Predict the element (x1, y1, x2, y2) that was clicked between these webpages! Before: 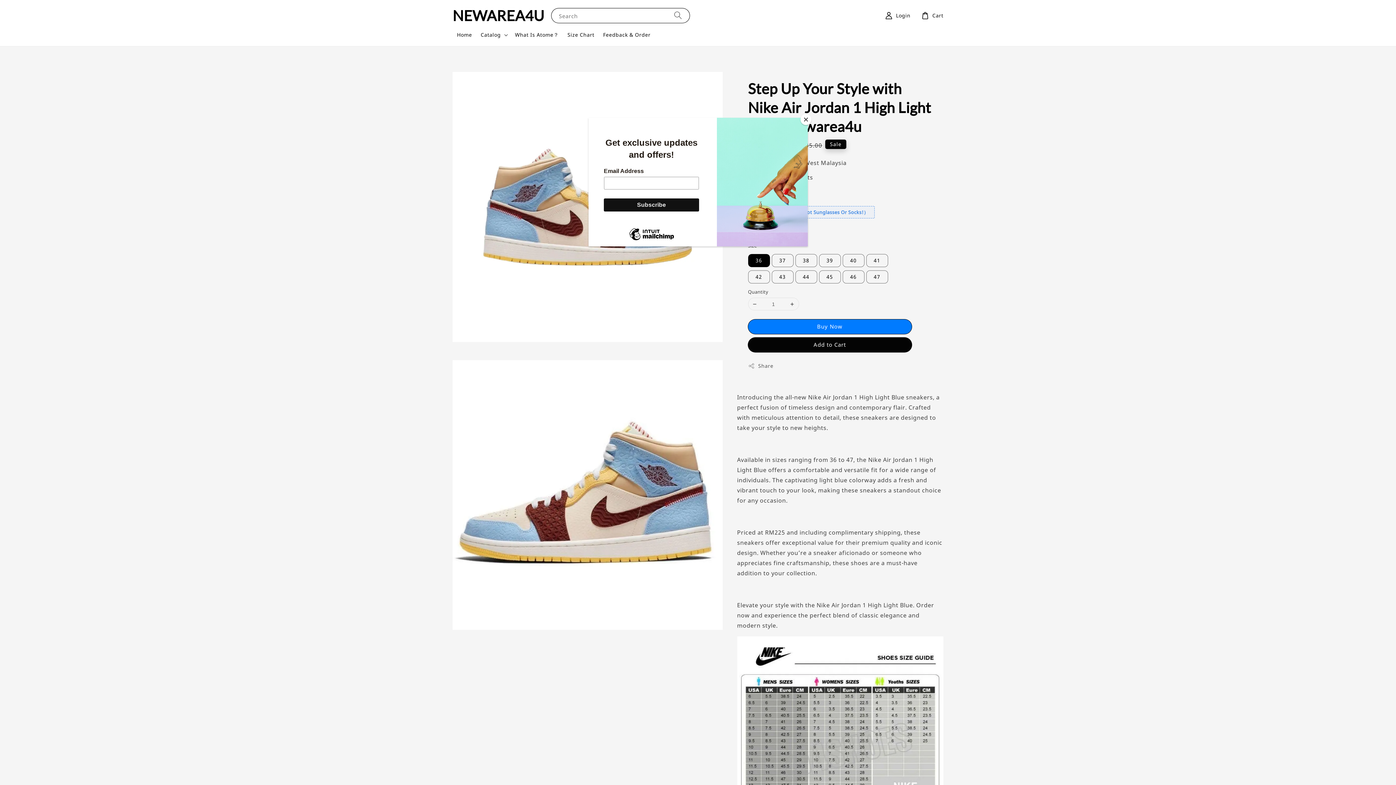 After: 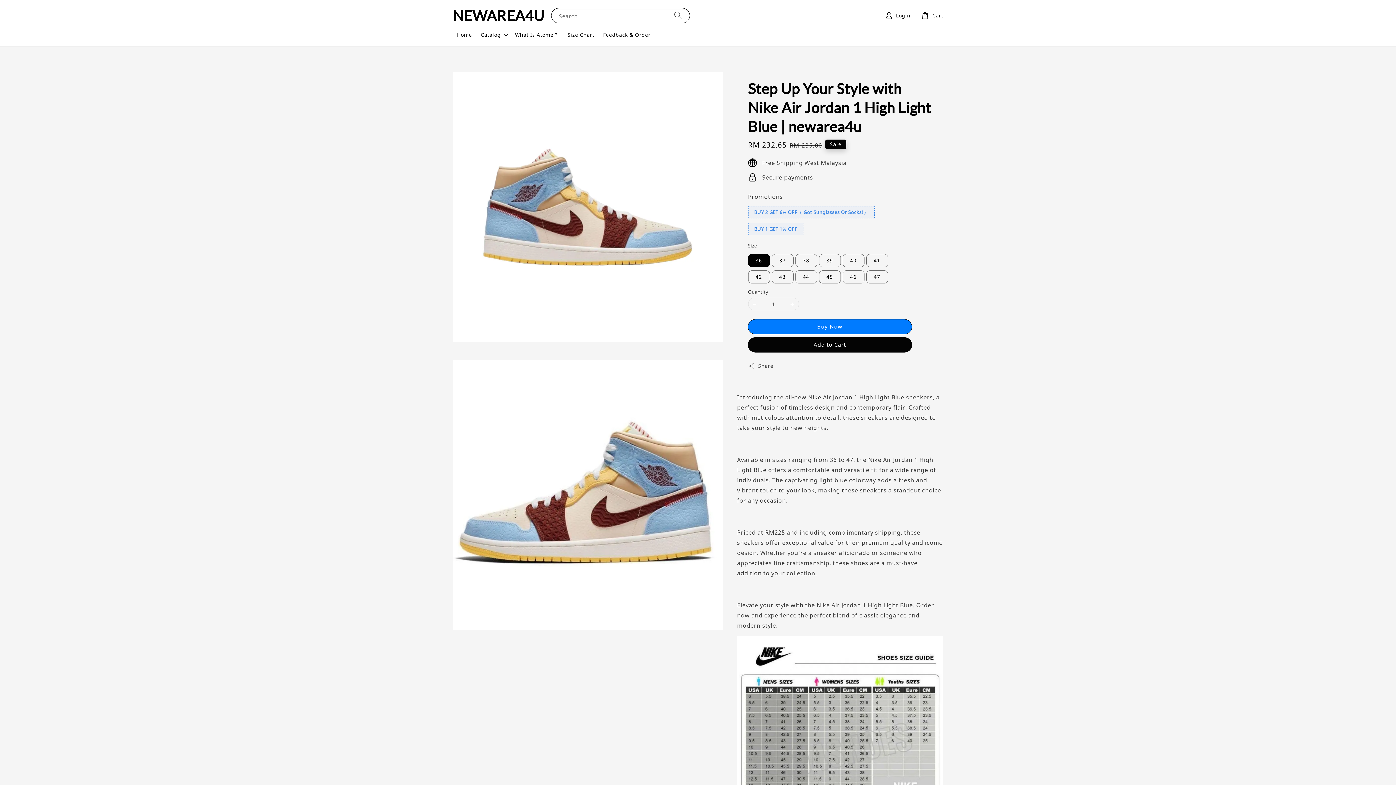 Action: bbox: (800, 114, 811, 125) label: Close